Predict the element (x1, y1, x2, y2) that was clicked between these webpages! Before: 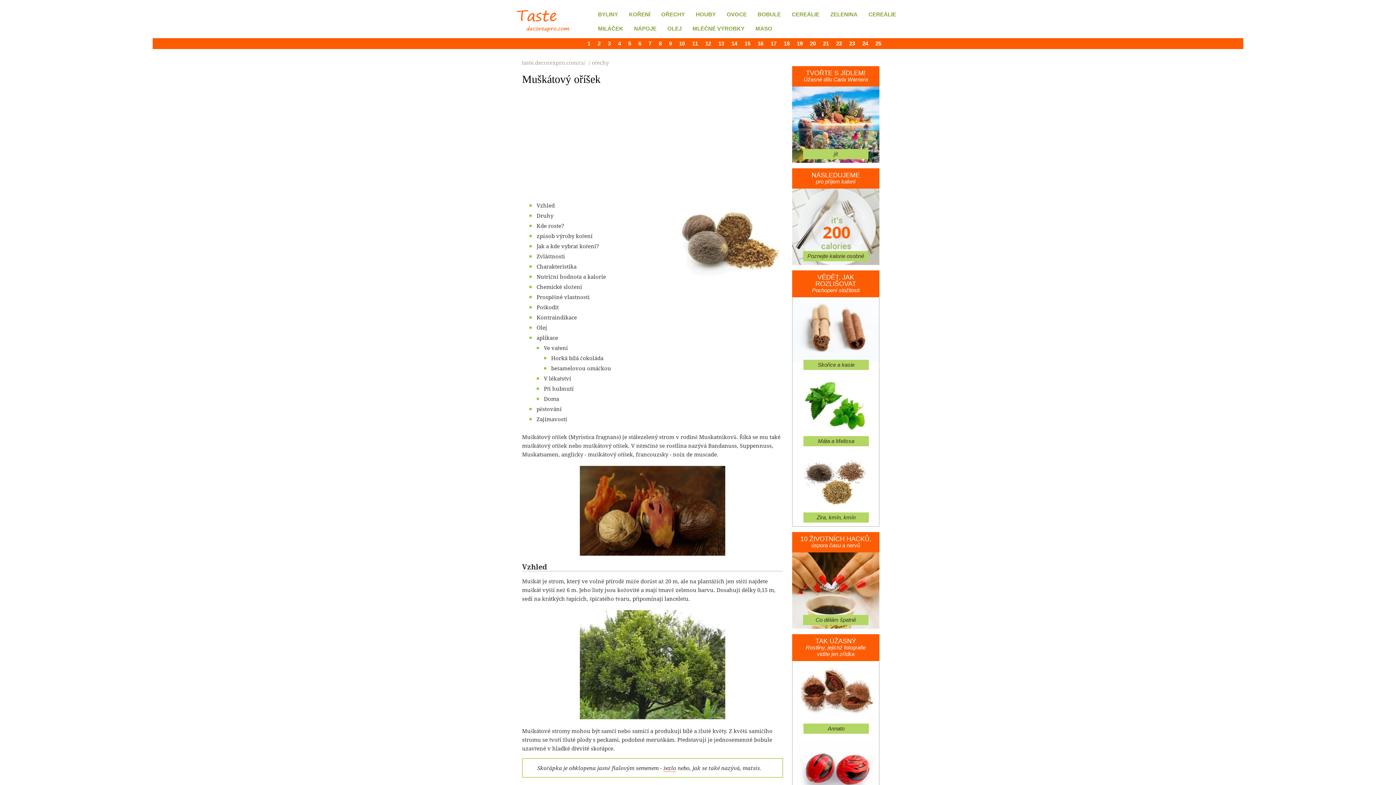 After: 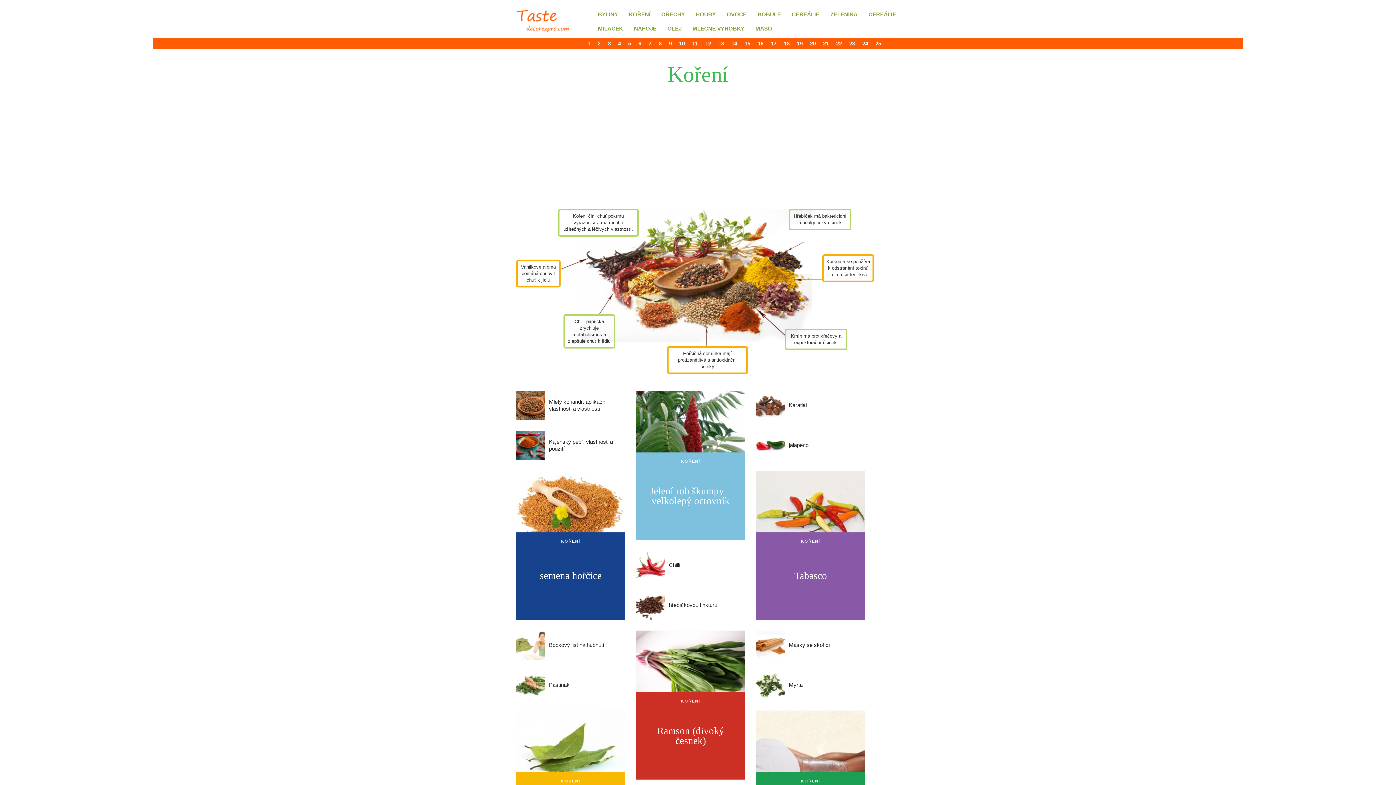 Action: bbox: (625, 7, 654, 21) label: KOŘENÍ